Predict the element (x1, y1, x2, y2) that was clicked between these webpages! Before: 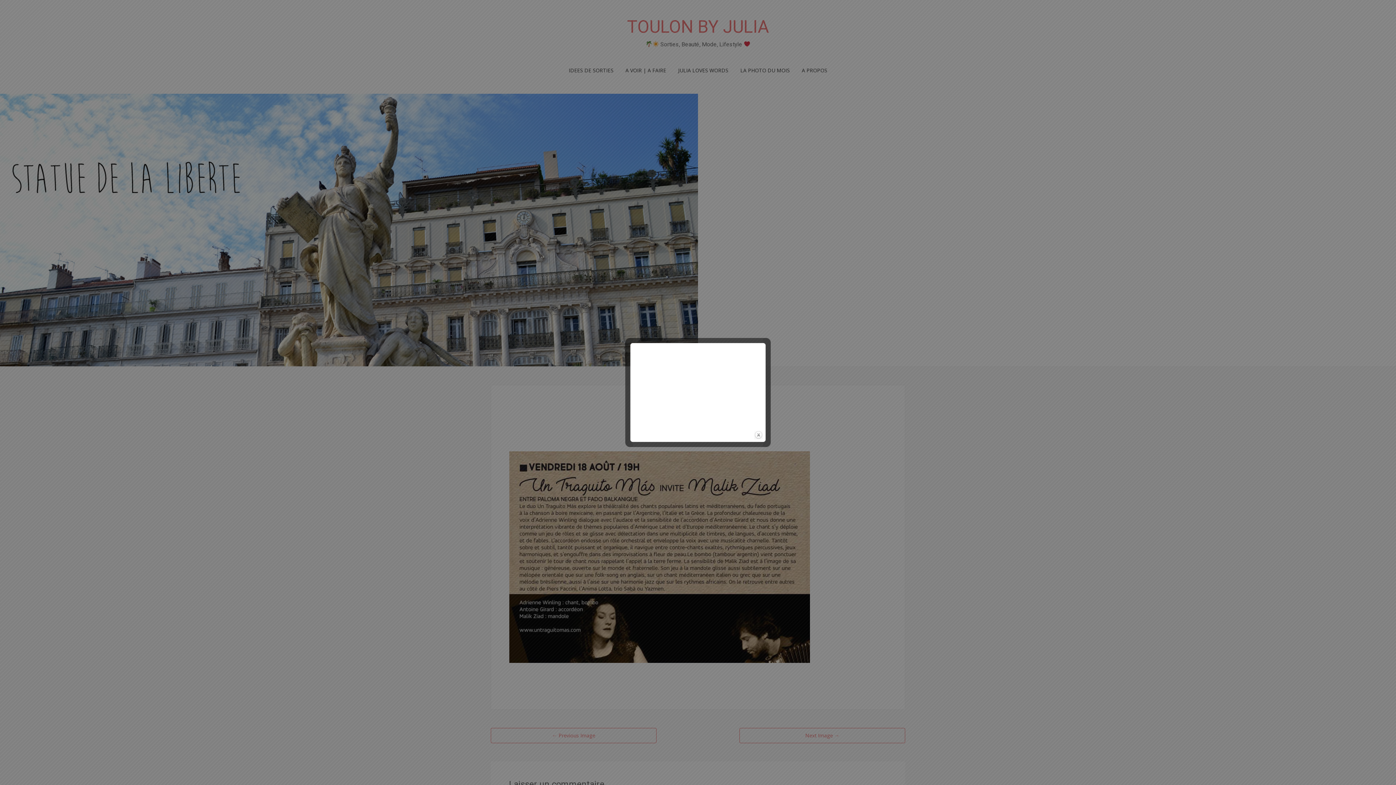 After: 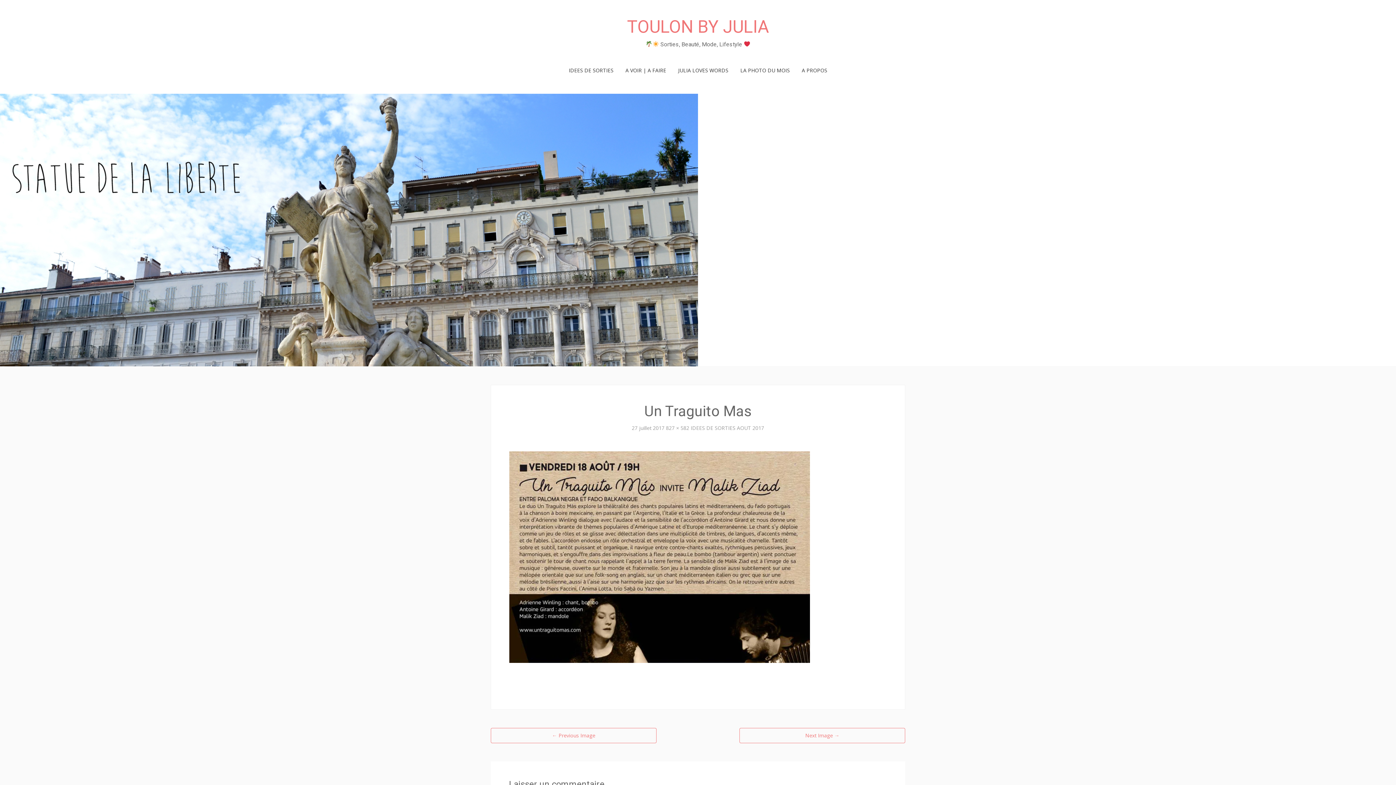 Action: label: close bbox: (754, 430, 763, 439)